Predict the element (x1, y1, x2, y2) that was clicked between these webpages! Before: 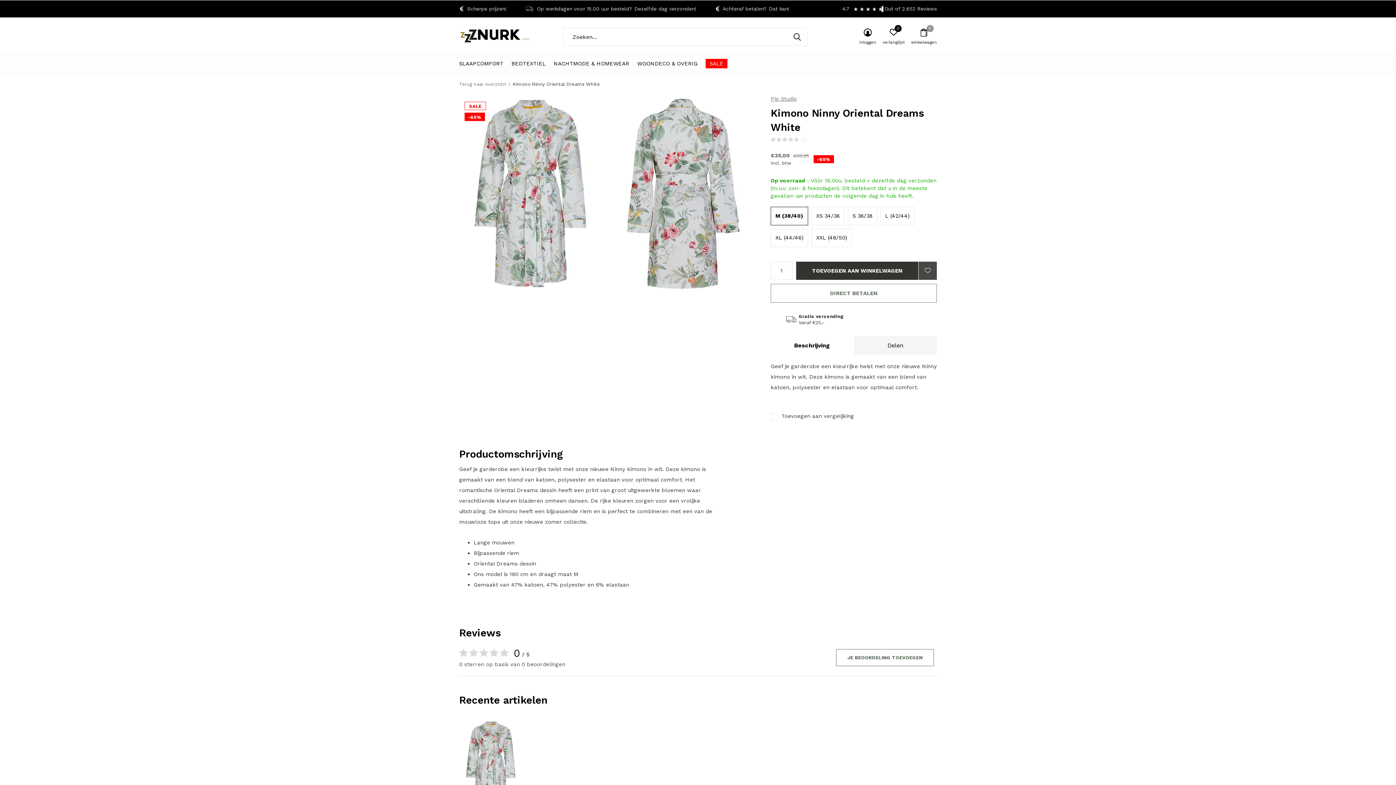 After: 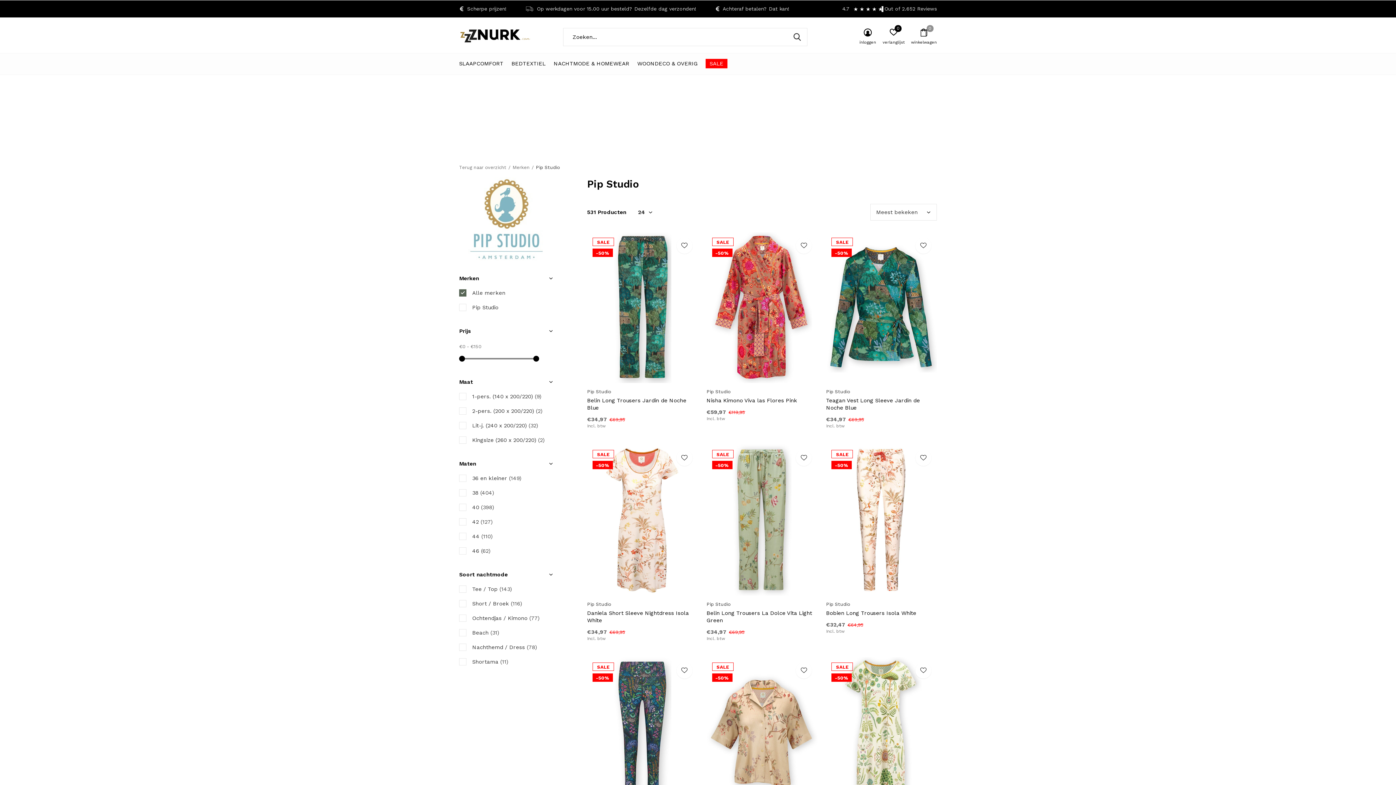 Action: label: Pip Studio bbox: (770, 95, 797, 102)